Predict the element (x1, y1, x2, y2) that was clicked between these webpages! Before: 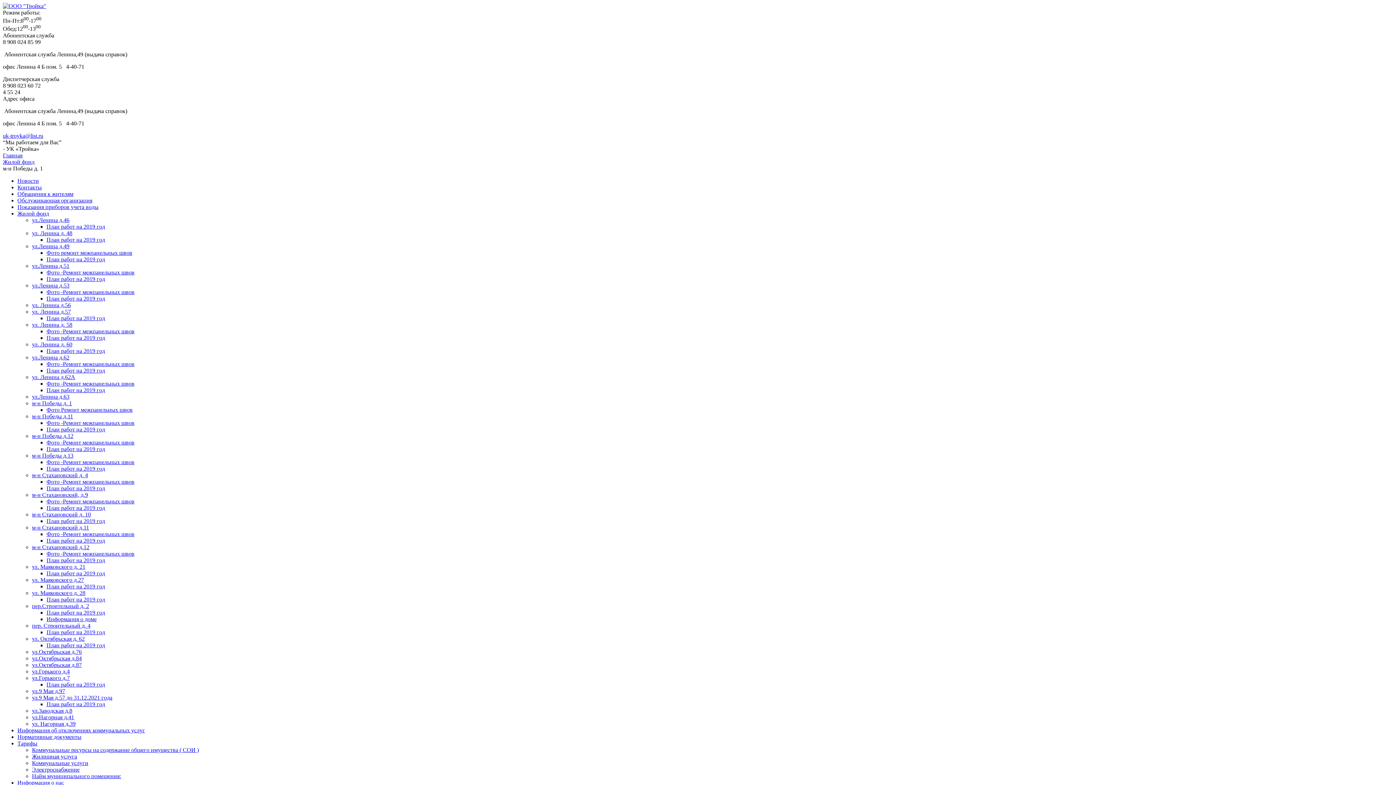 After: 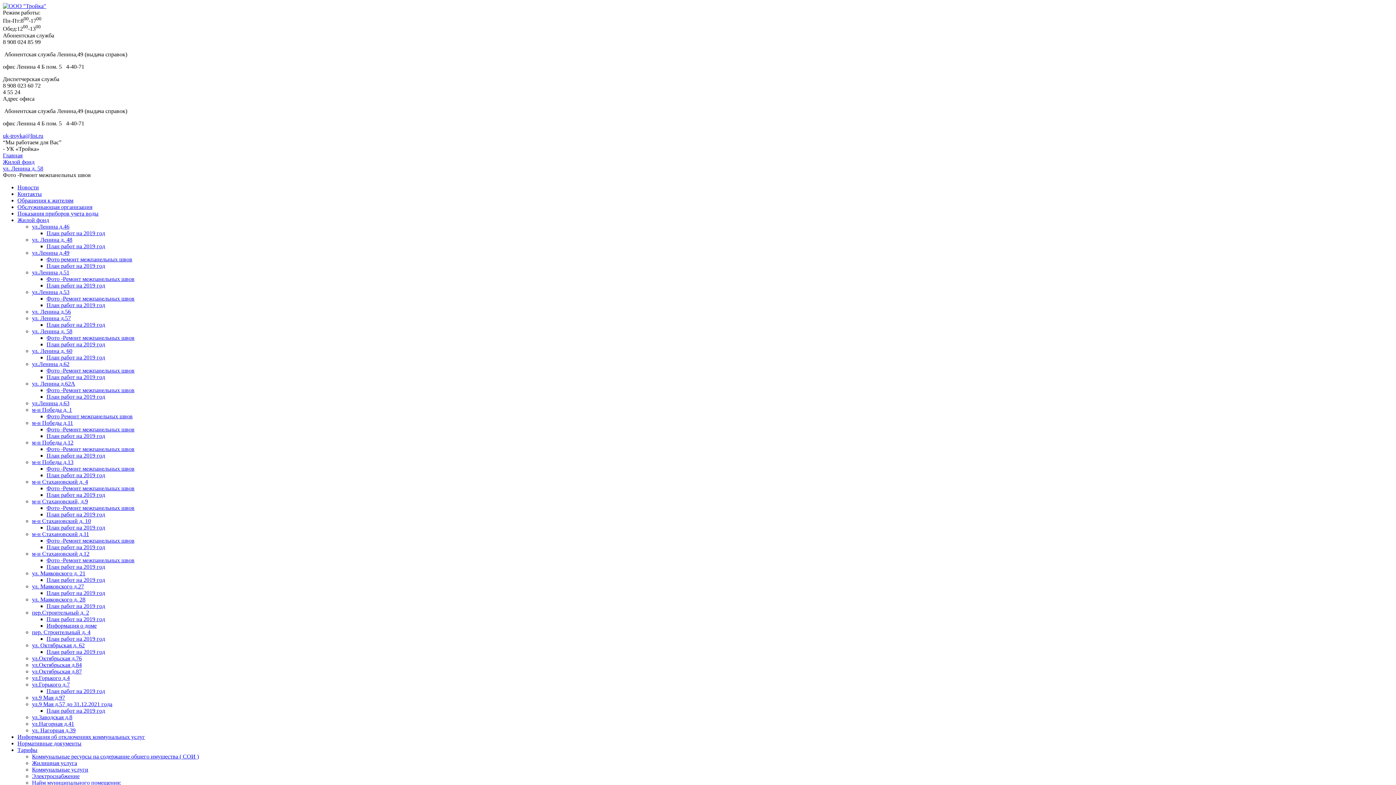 Action: bbox: (46, 328, 134, 334) label: Фото -Ремонт межпанельных швов